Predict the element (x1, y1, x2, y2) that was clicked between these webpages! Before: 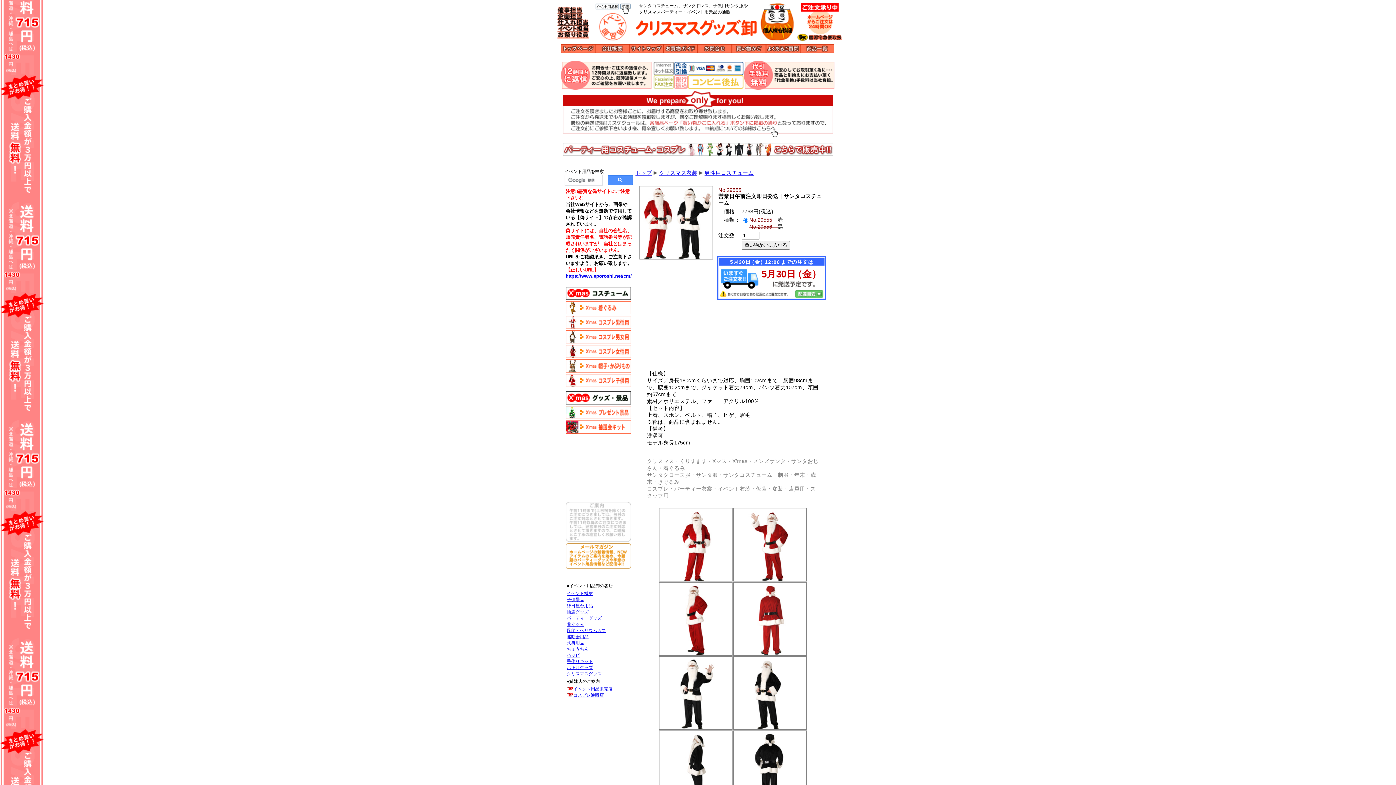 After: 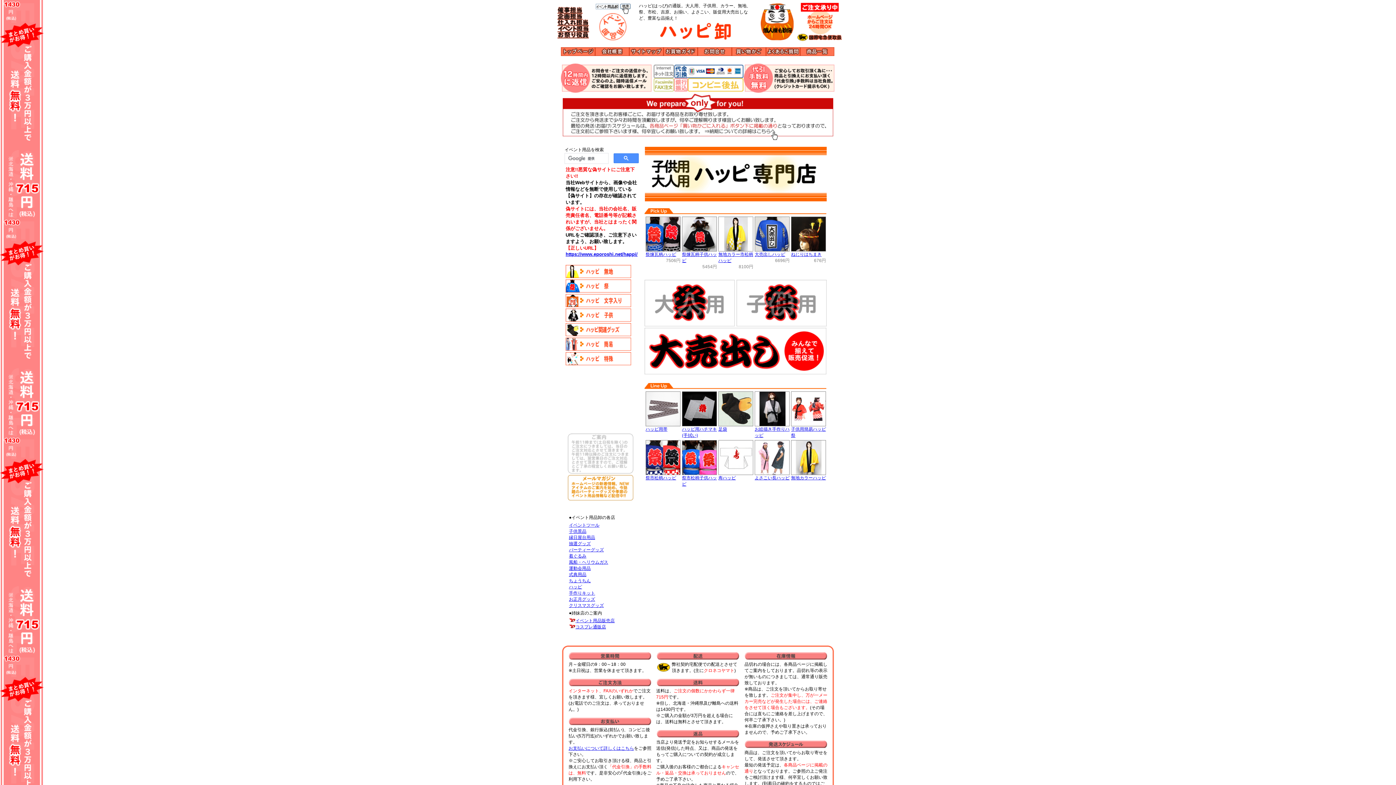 Action: label: ハッピ bbox: (566, 652, 580, 658)